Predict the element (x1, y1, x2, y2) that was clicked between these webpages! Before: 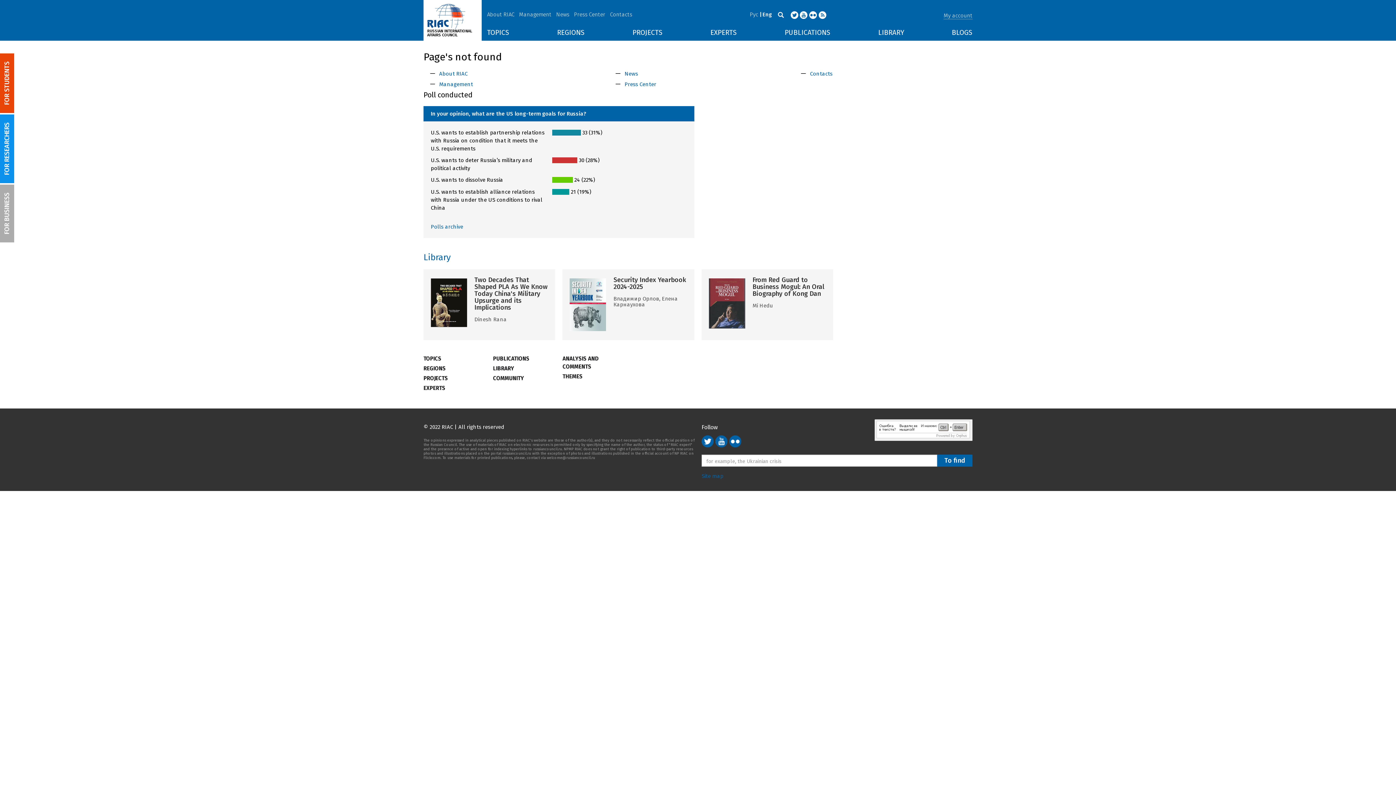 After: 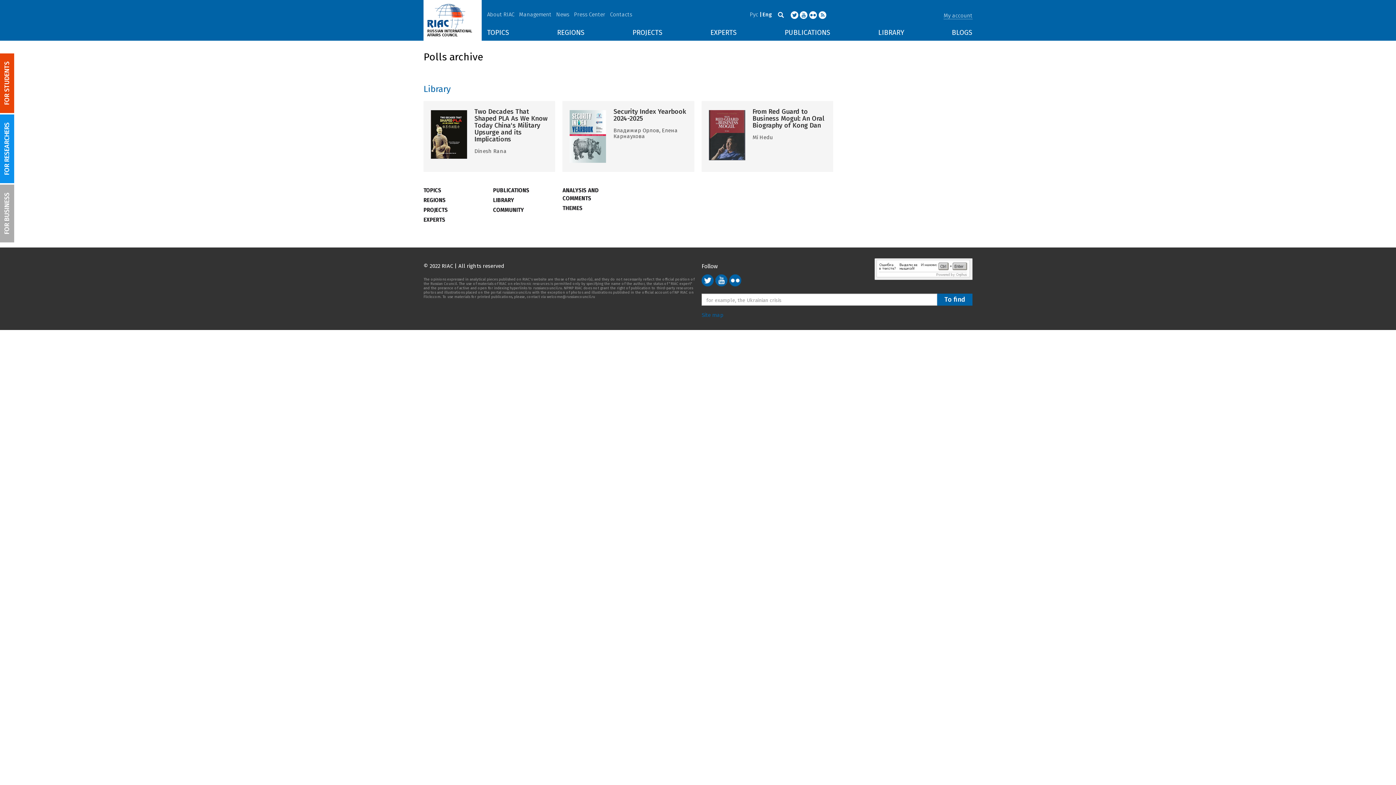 Action: label: Polls archive bbox: (430, 223, 463, 230)